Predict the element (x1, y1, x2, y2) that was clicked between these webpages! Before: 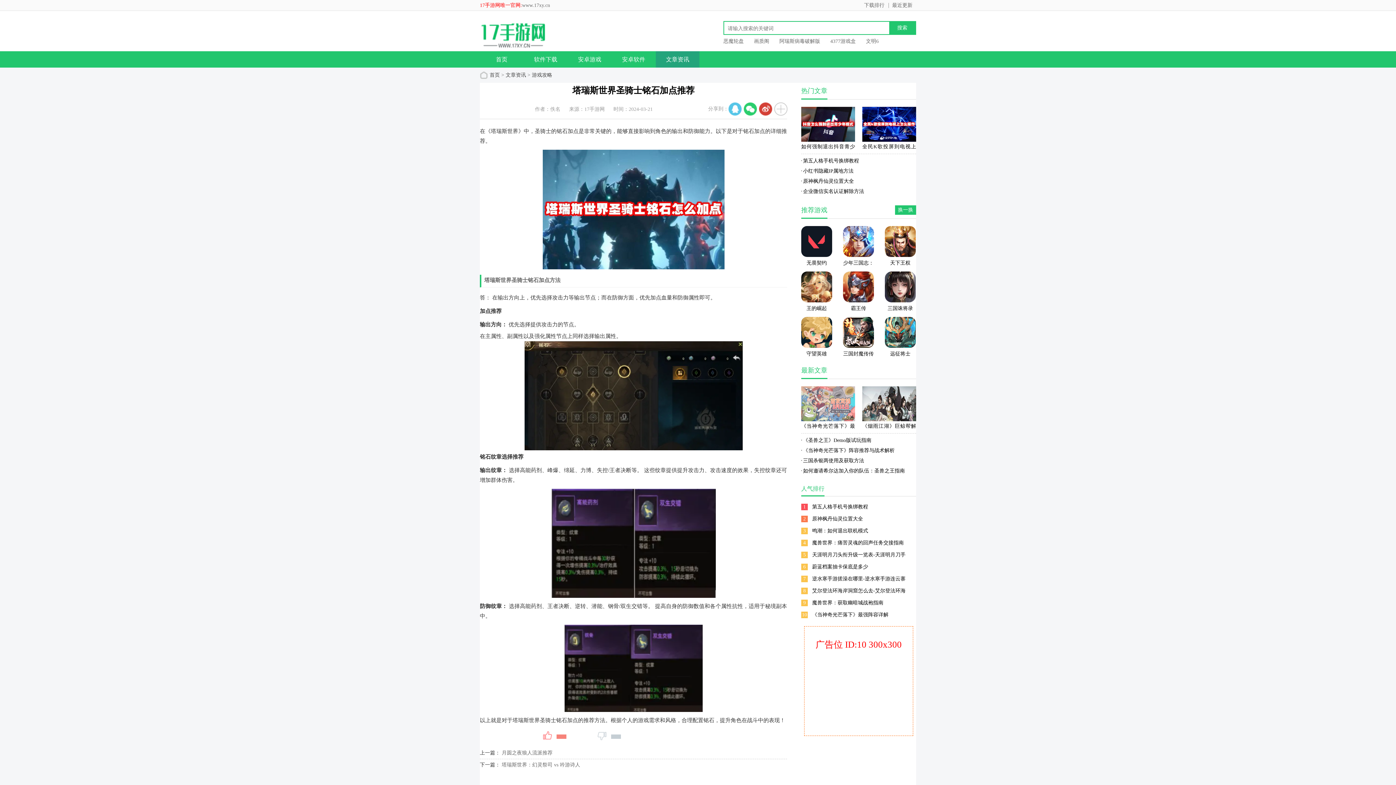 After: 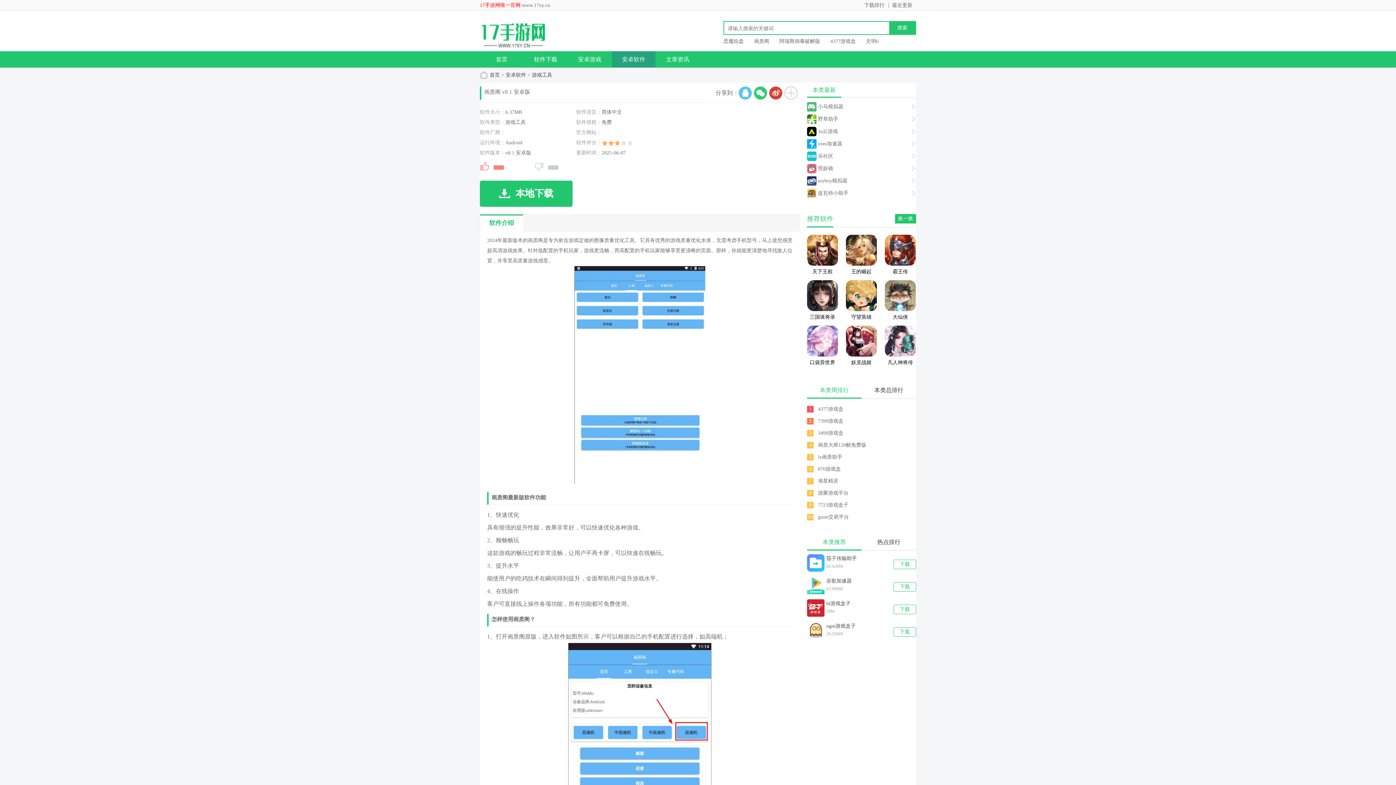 Action: label: 画质阁 bbox: (754, 38, 769, 44)